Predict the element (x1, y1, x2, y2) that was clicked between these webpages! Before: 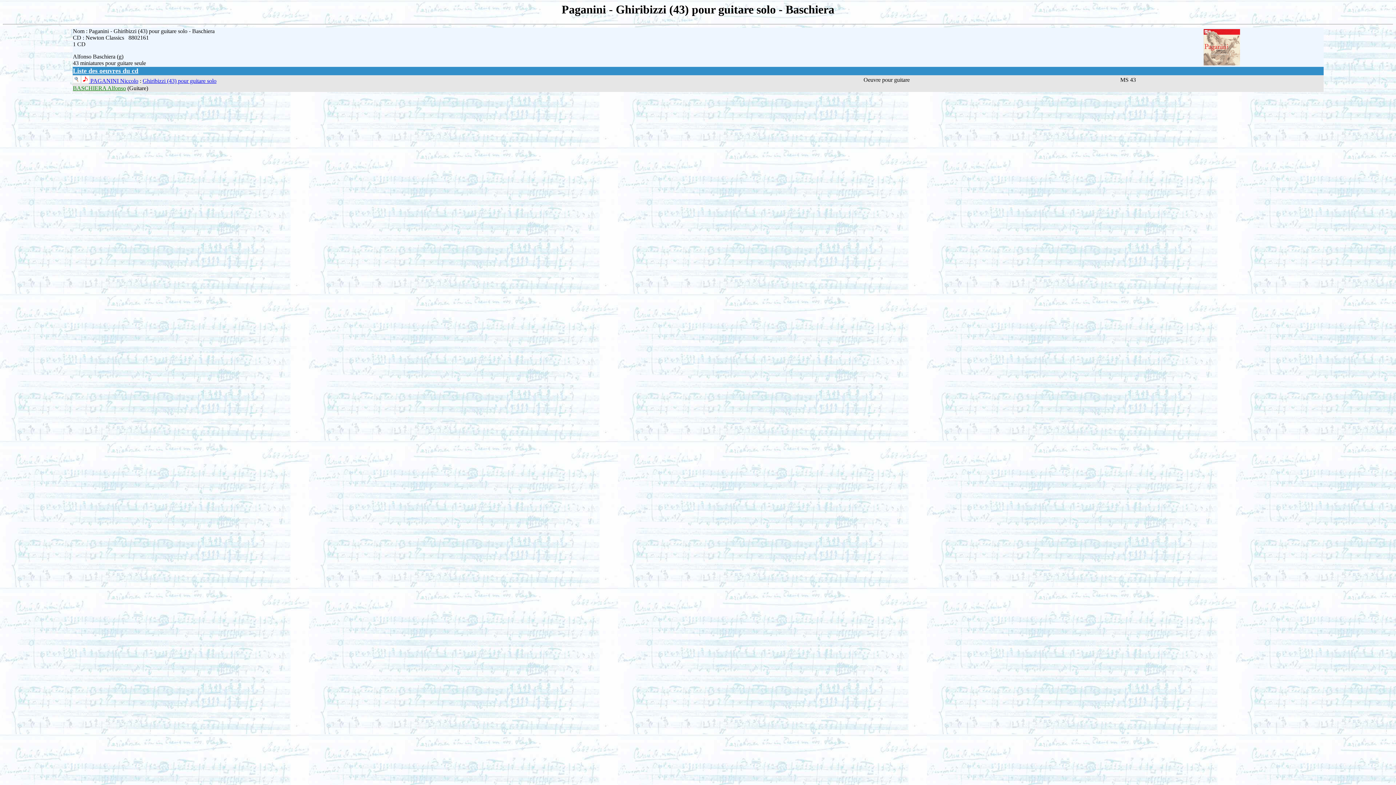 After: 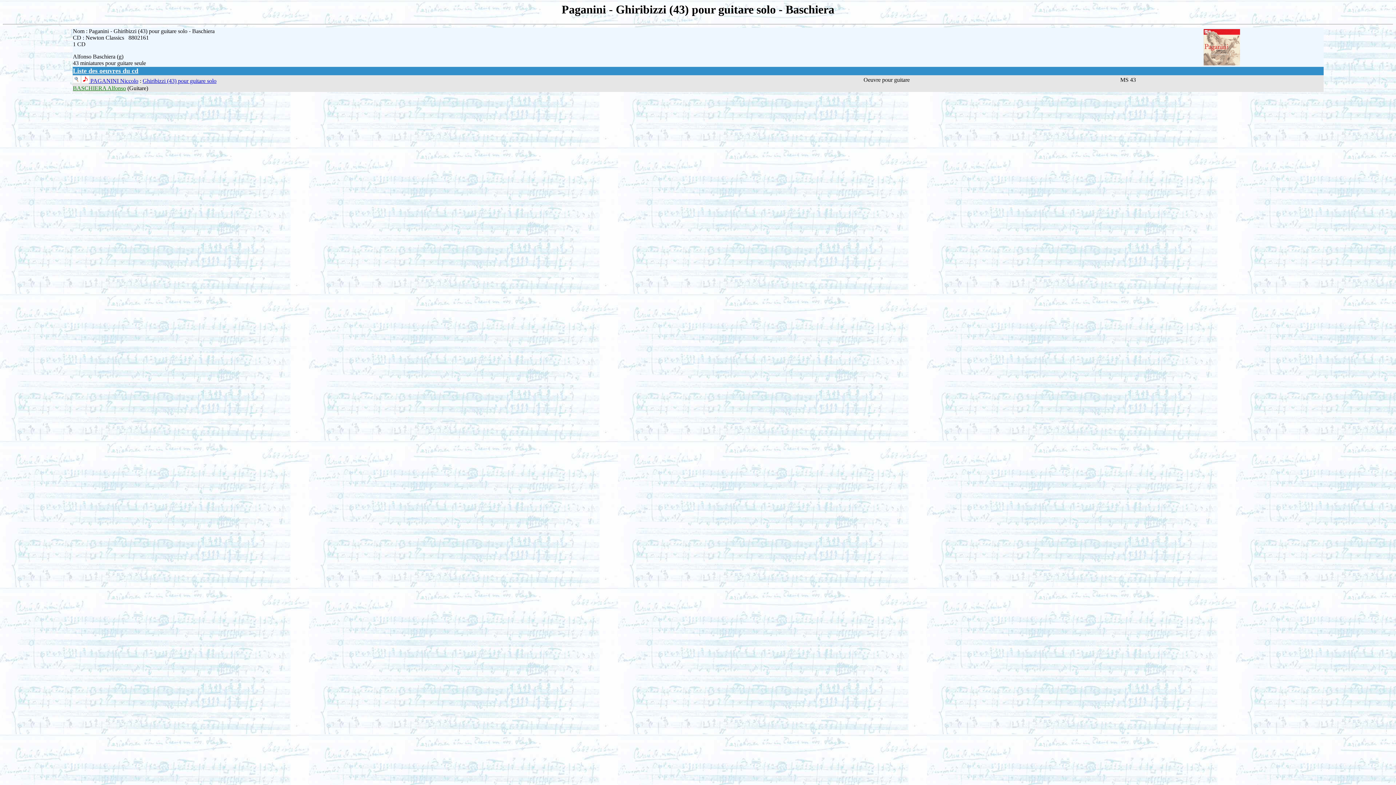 Action: bbox: (1203, 60, 1240, 66)